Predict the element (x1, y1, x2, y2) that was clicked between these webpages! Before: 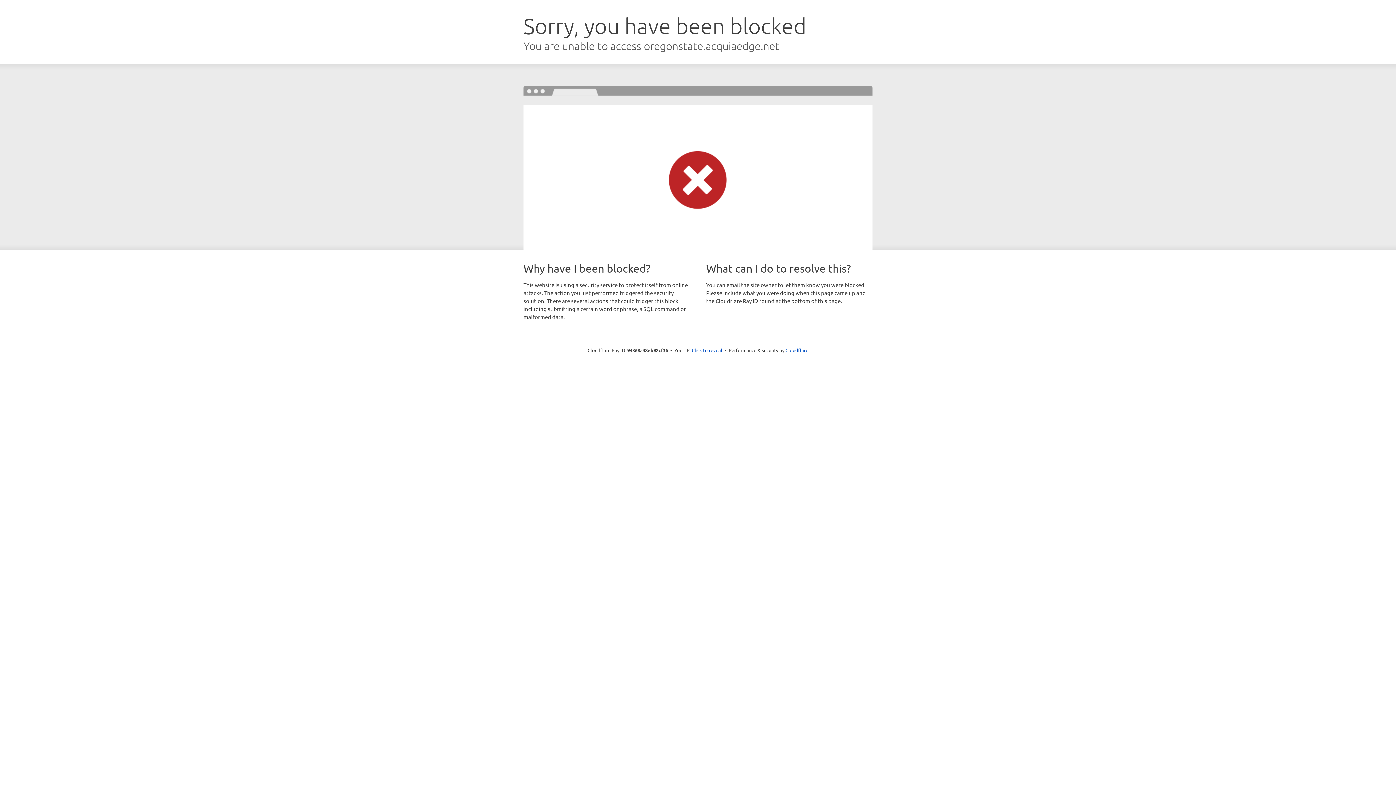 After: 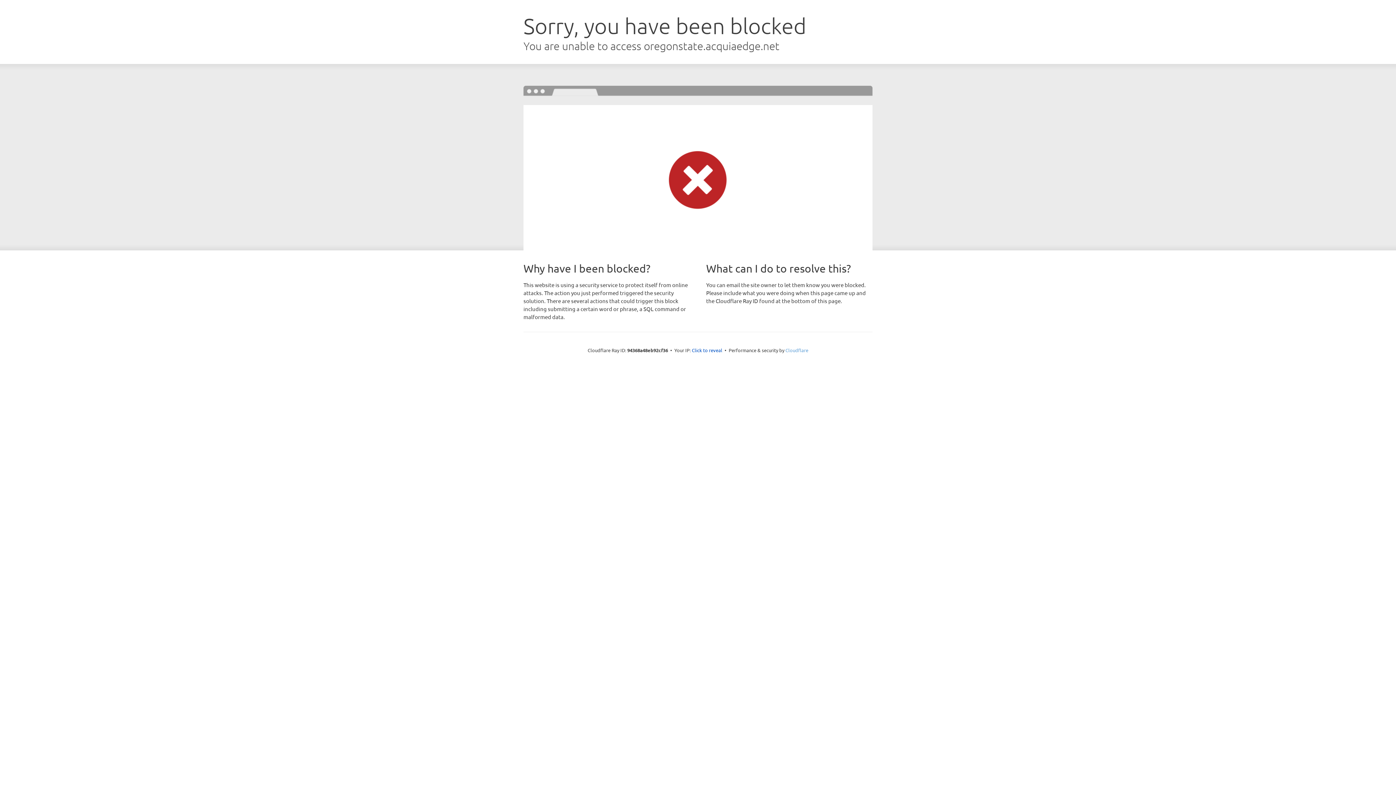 Action: label: Cloudflare bbox: (785, 347, 808, 353)